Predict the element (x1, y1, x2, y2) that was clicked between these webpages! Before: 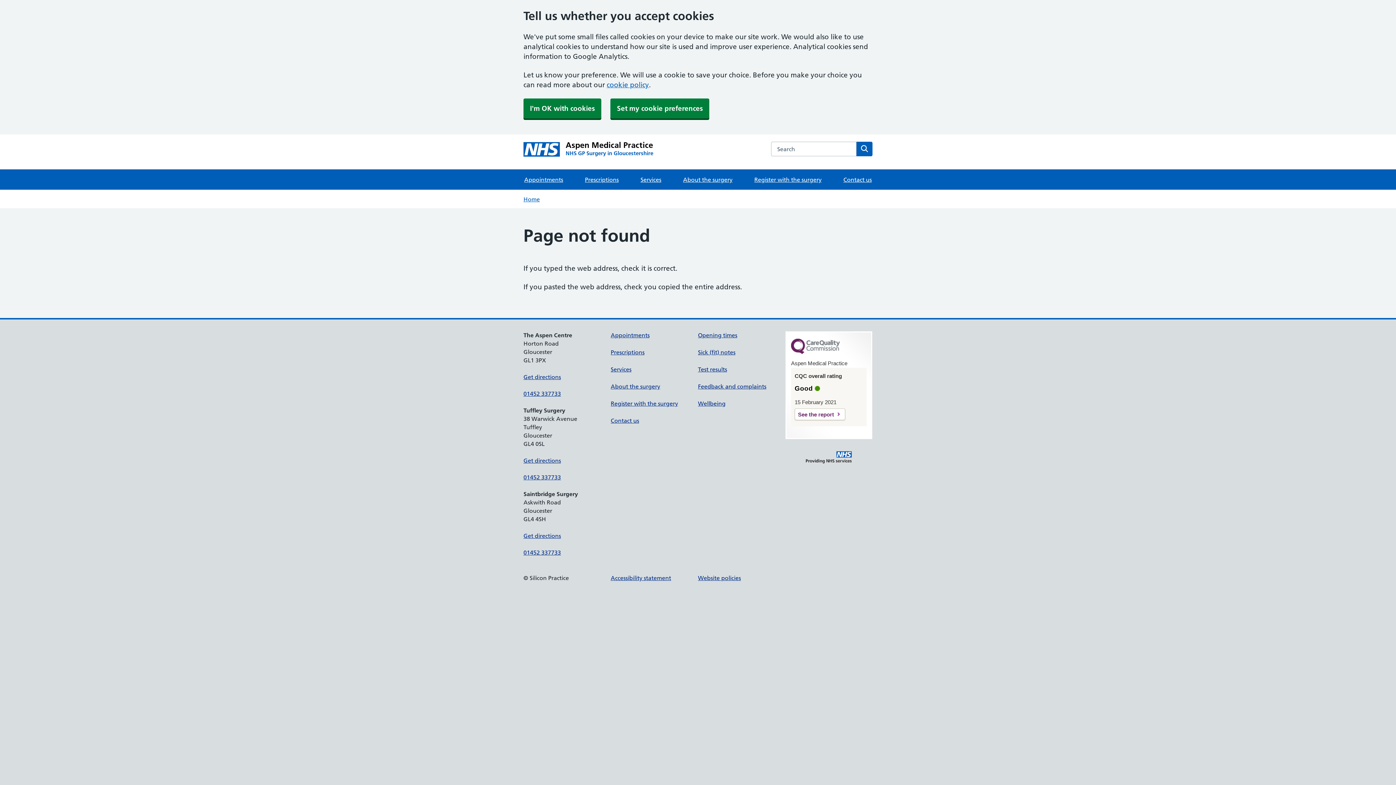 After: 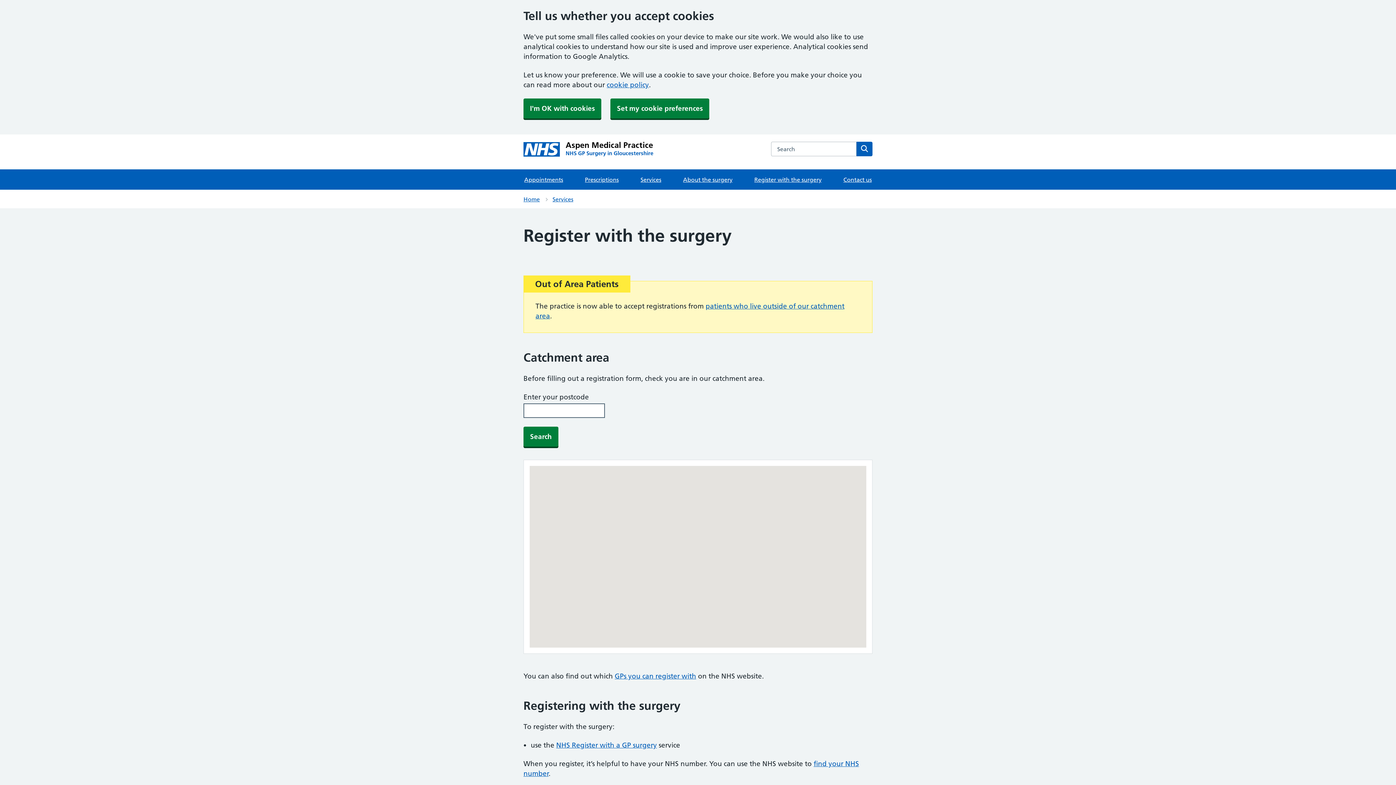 Action: bbox: (753, 169, 822, 189) label: Register with the surgery